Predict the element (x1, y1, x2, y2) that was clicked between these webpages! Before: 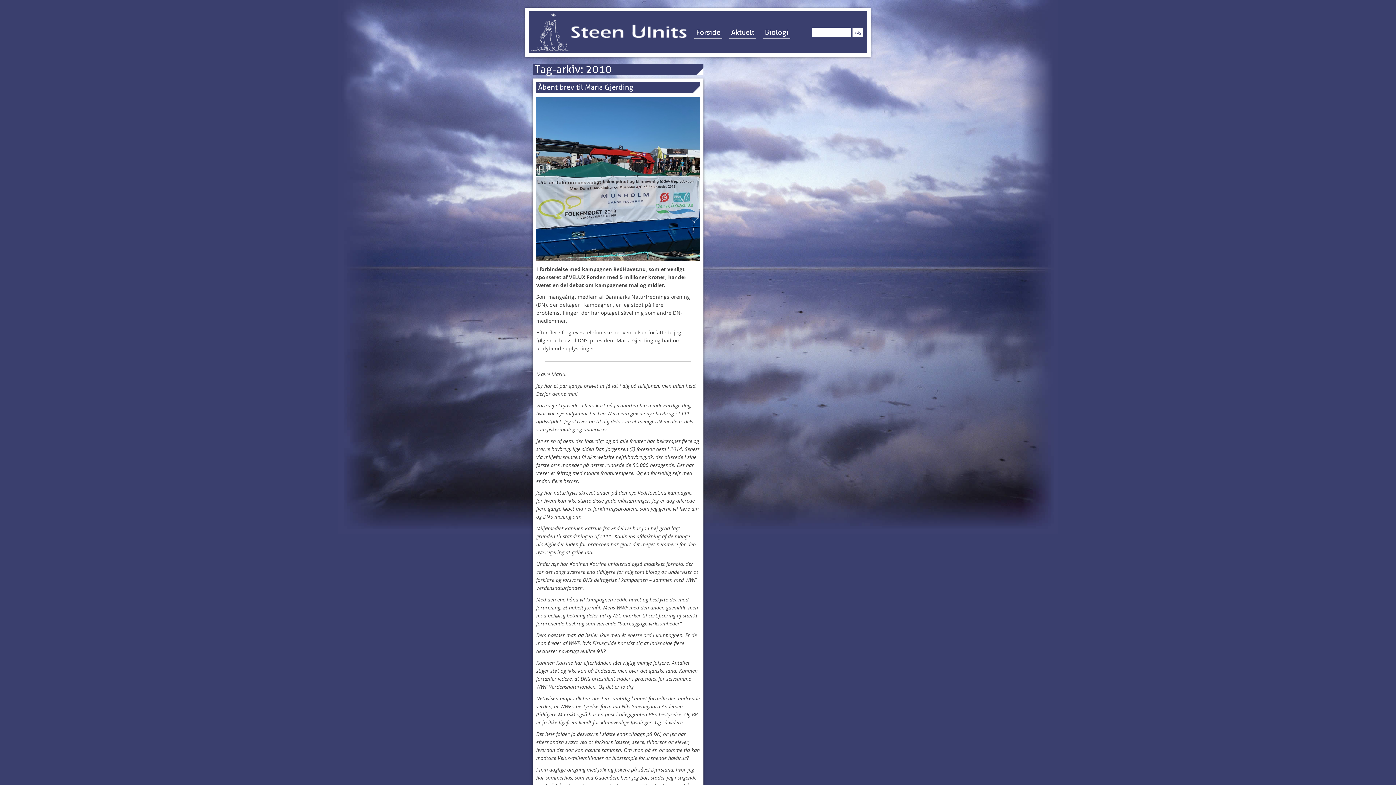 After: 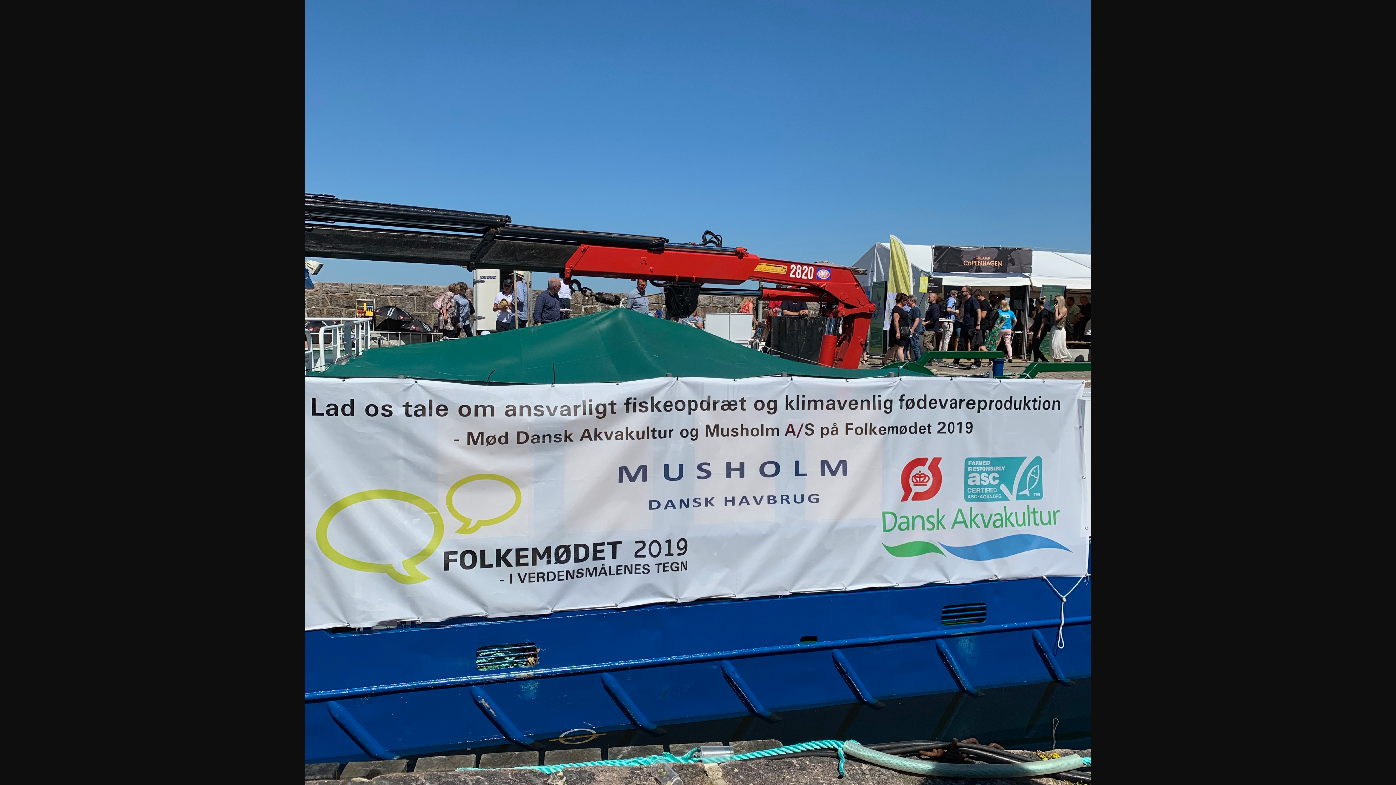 Action: bbox: (536, 97, 700, 261)